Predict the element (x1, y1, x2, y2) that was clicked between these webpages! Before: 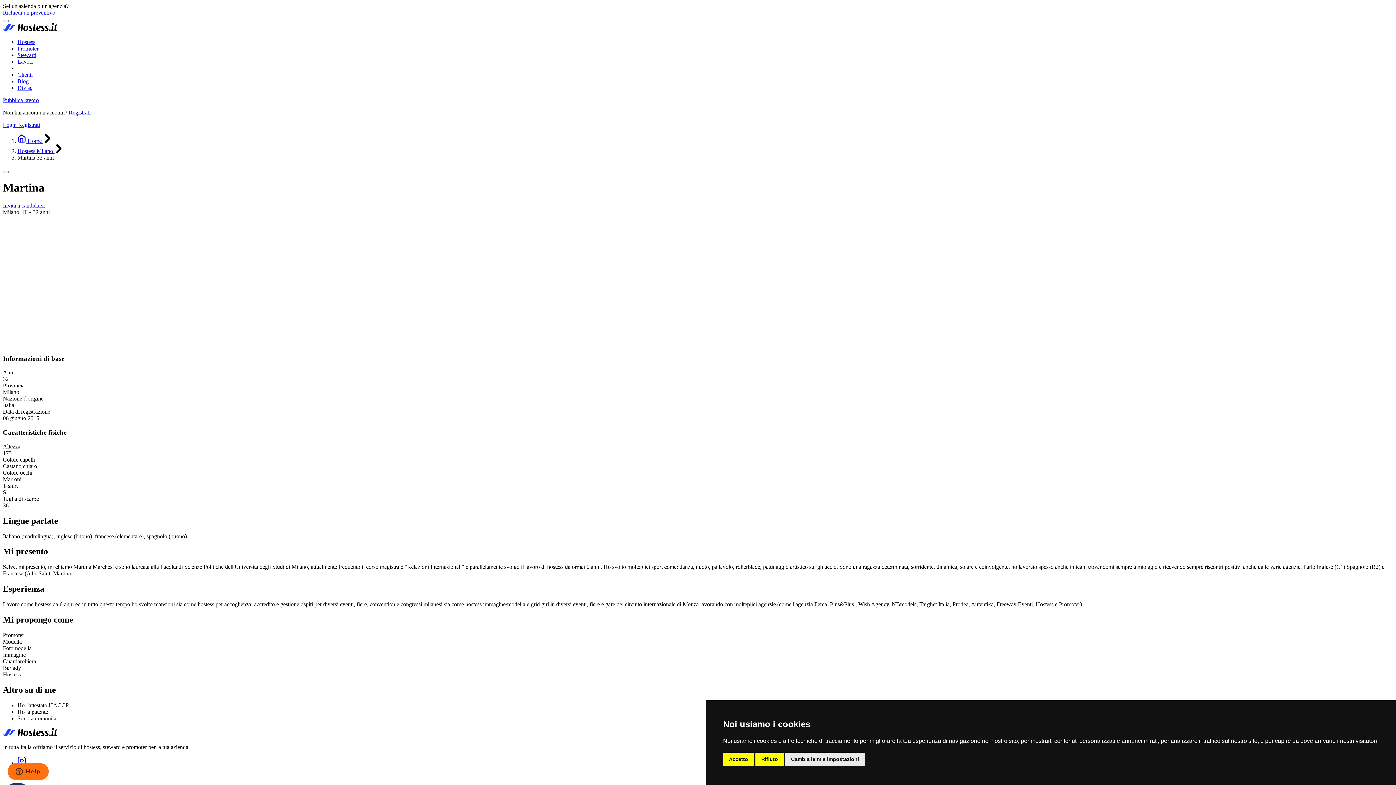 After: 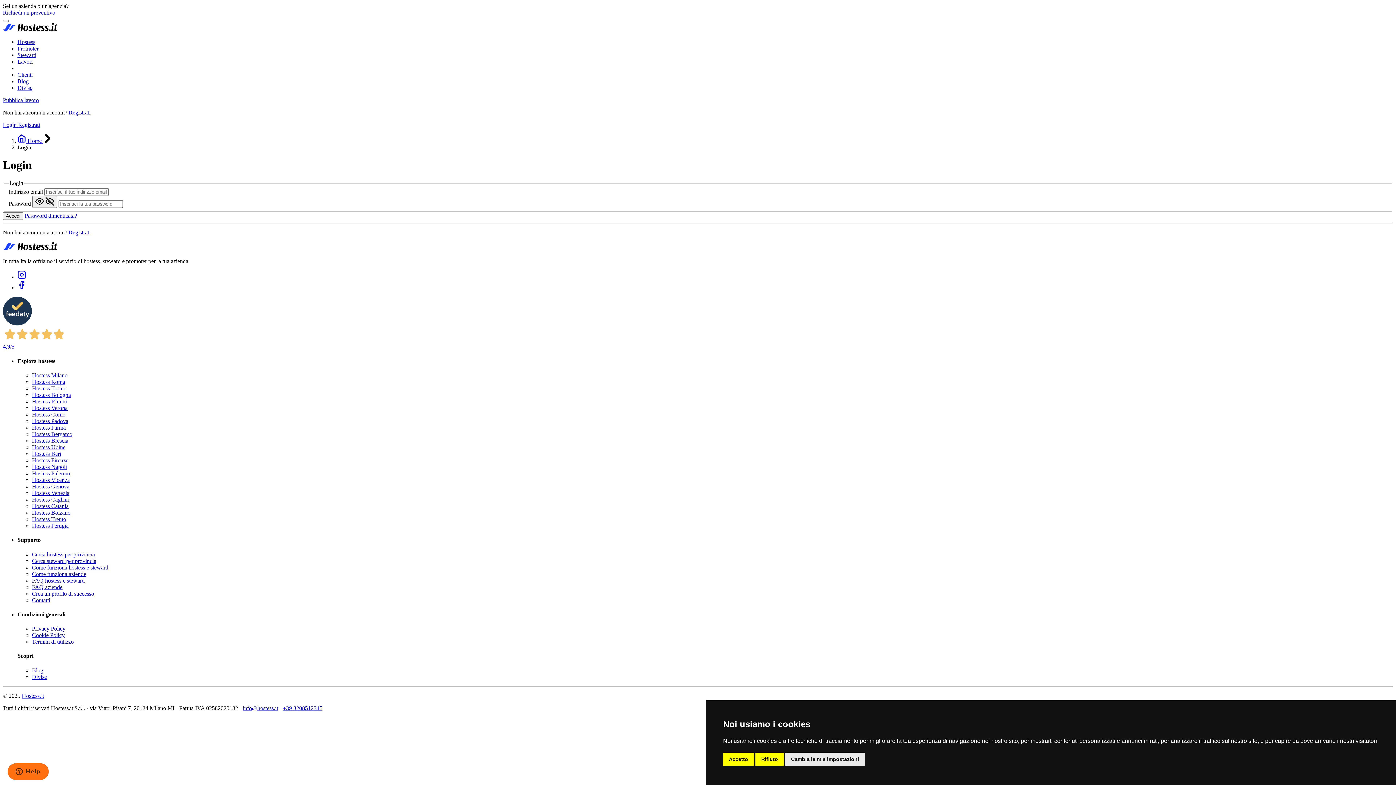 Action: bbox: (2, 97, 38, 103) label: Pubblica lavoro